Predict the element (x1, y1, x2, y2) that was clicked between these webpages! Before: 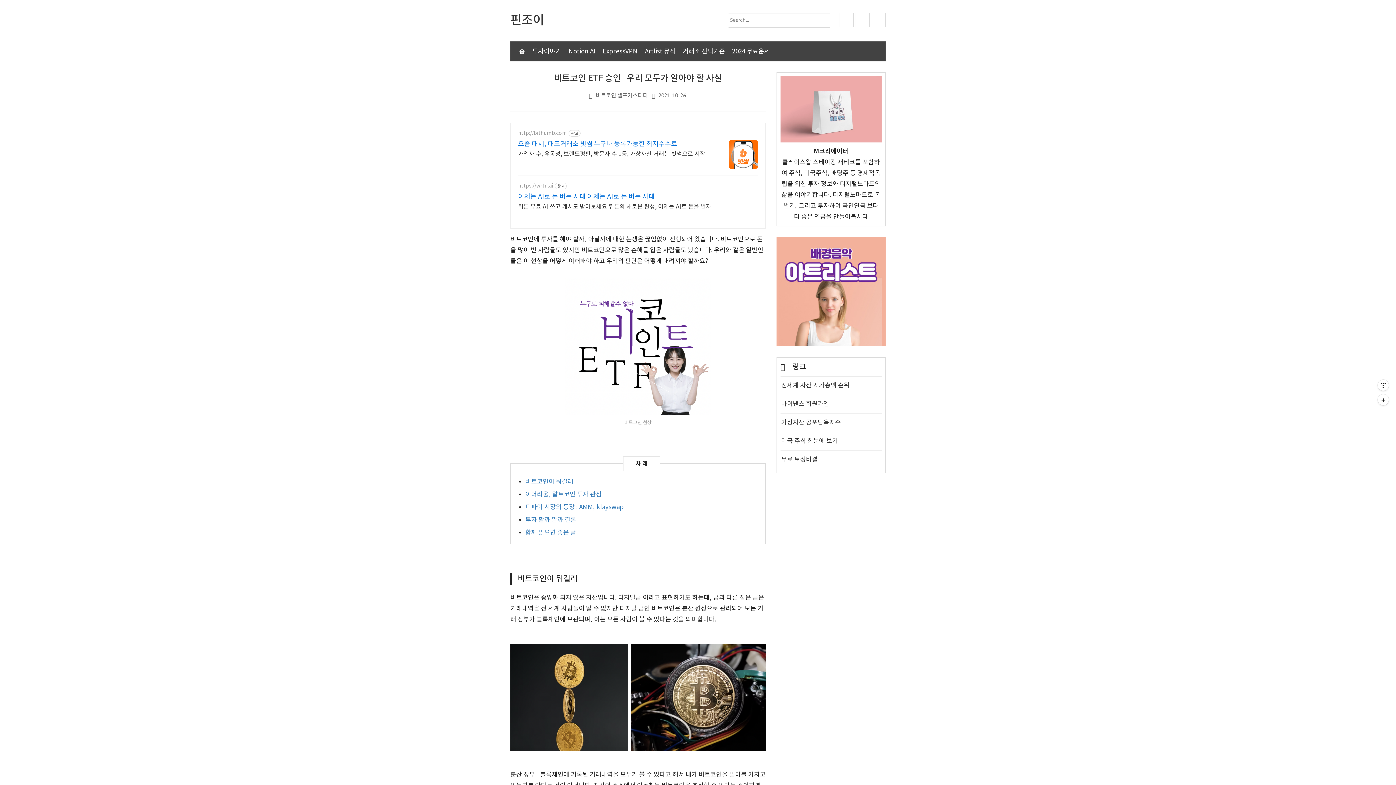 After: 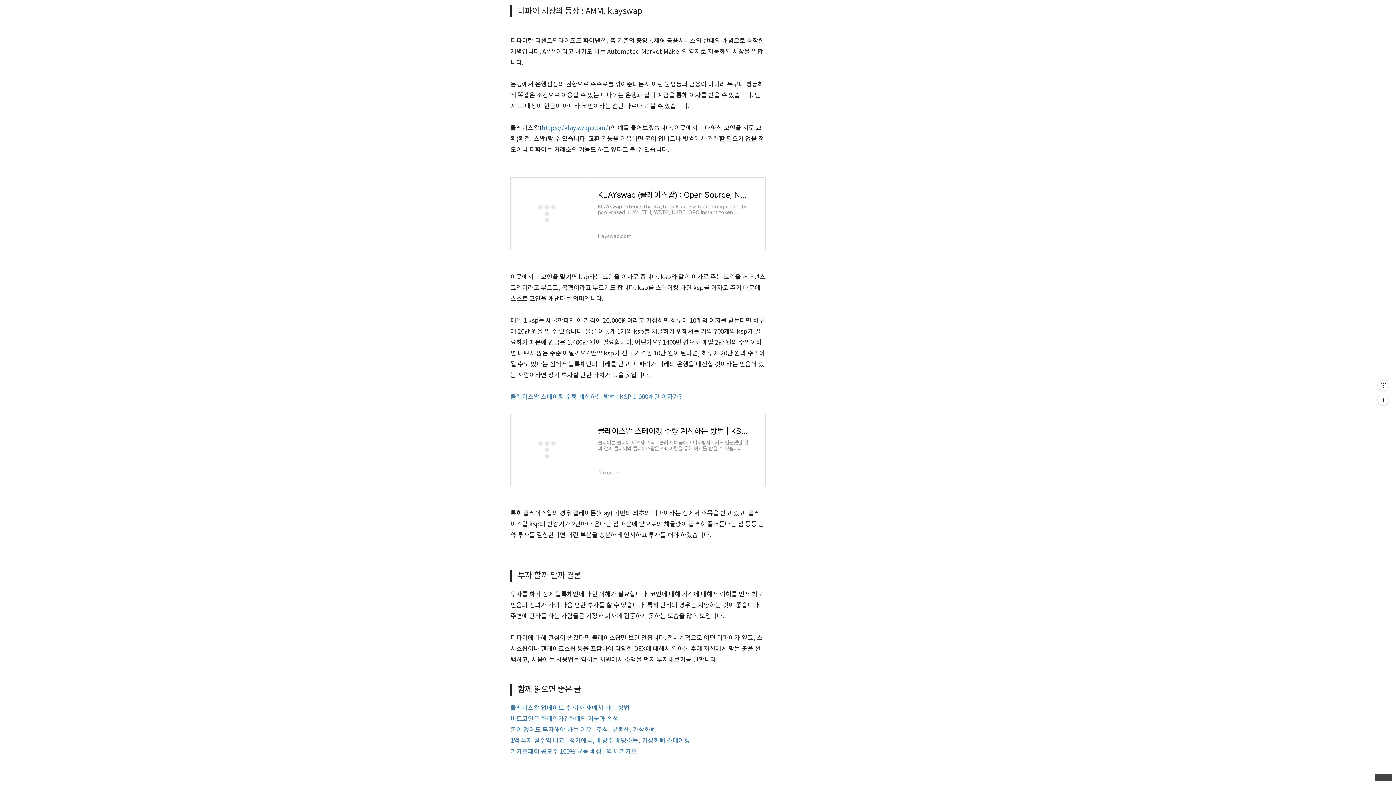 Action: bbox: (525, 504, 624, 511) label: 디파이 시장의 등장 : AMM, klayswap